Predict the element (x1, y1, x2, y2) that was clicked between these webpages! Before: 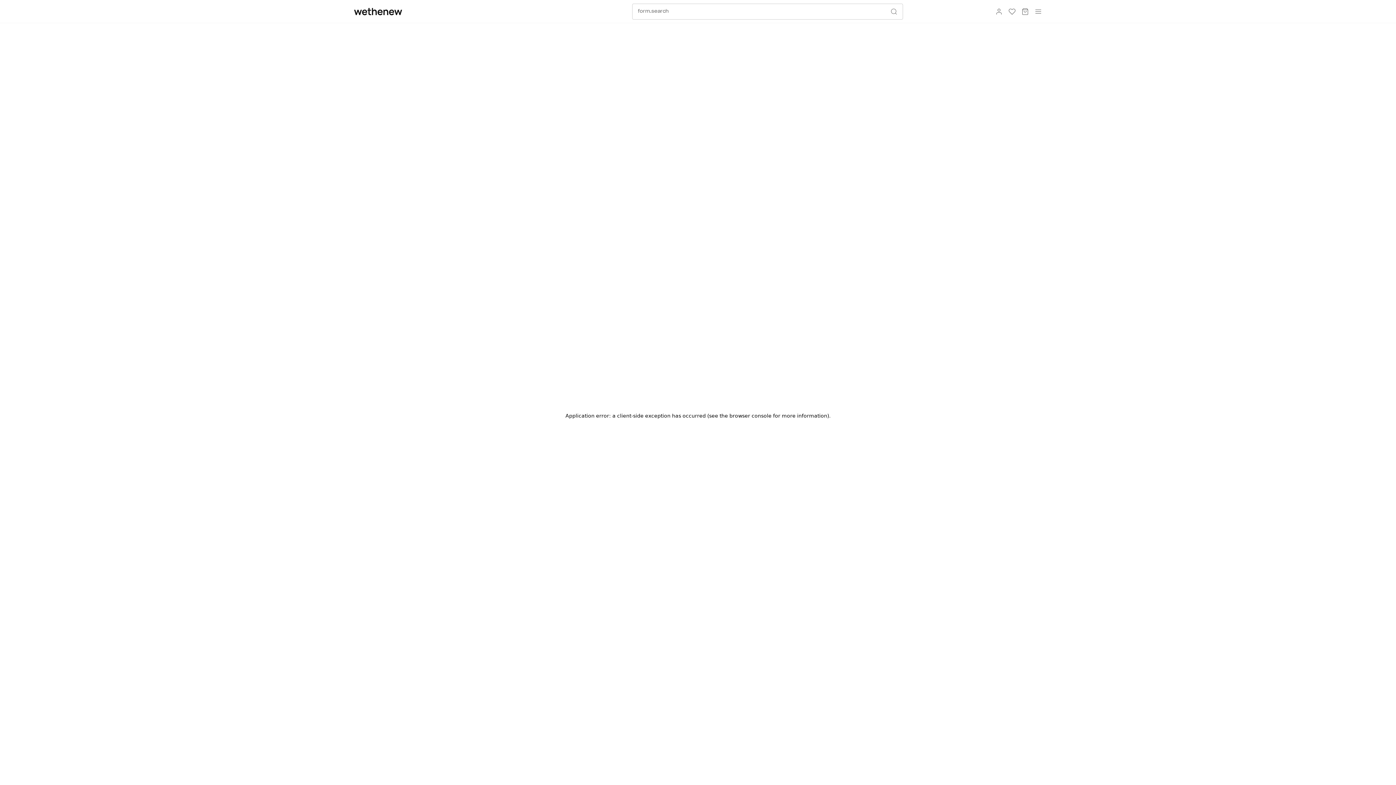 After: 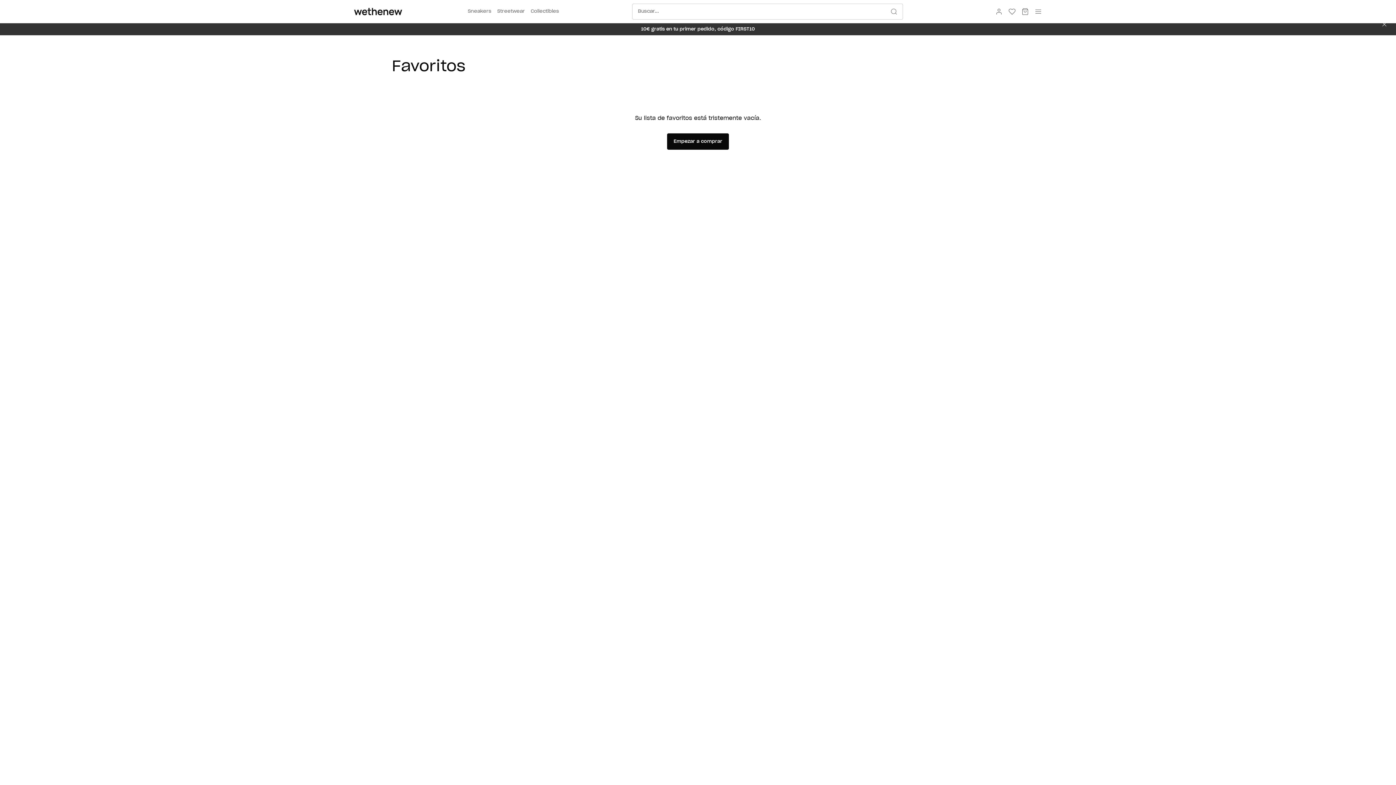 Action: bbox: (1005, 4, 1018, 18) label: aria.wishlist